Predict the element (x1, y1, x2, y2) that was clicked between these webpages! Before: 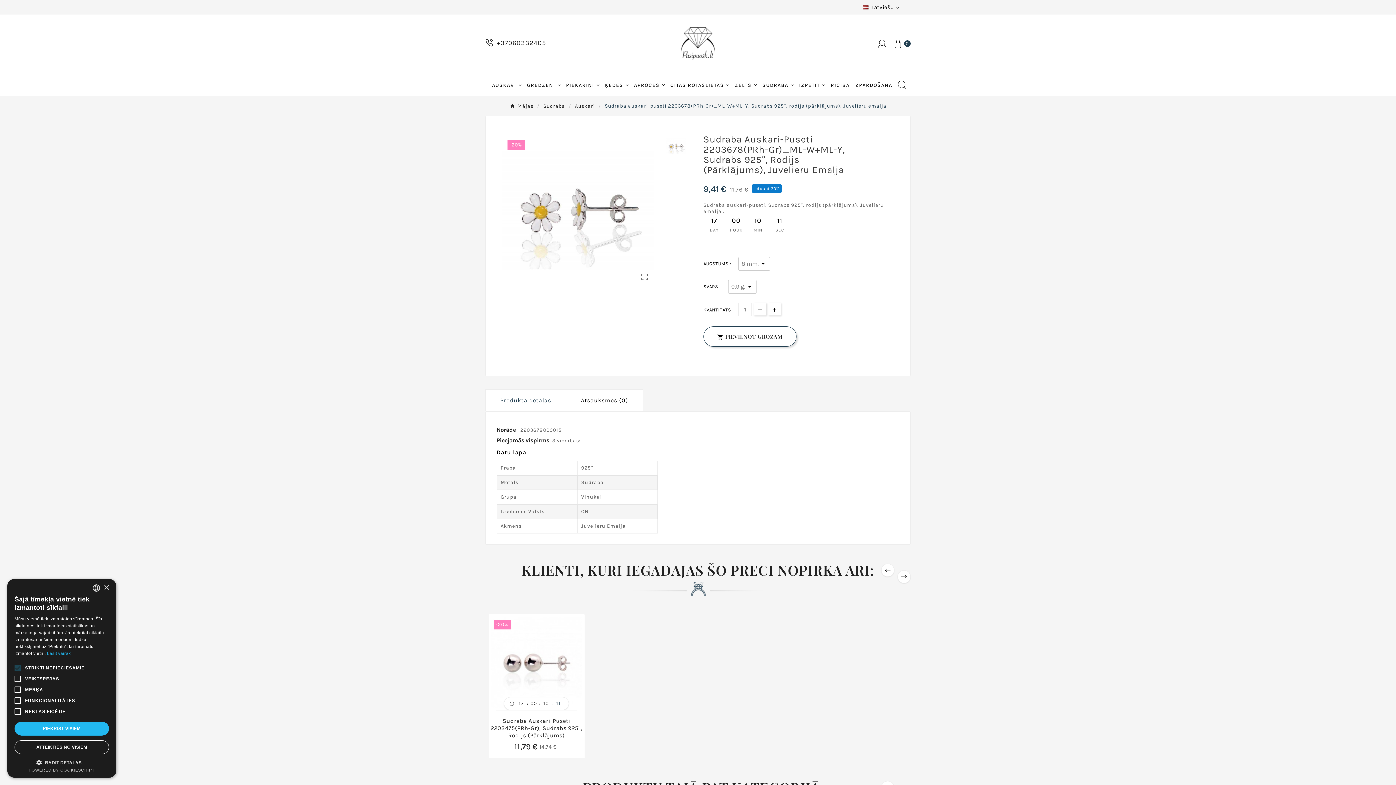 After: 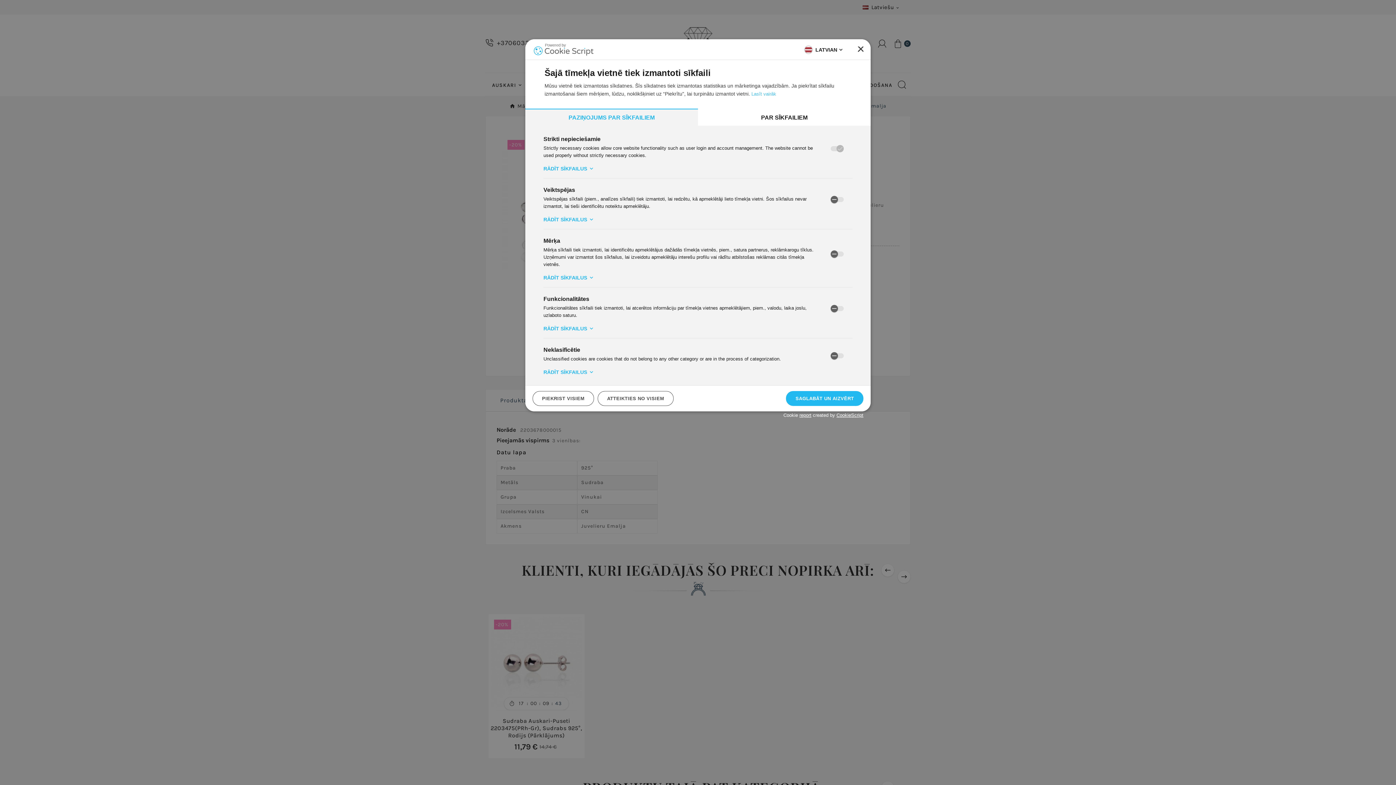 Action: label:  RĀDĪT DETAĻAS bbox: (14, 759, 109, 765)